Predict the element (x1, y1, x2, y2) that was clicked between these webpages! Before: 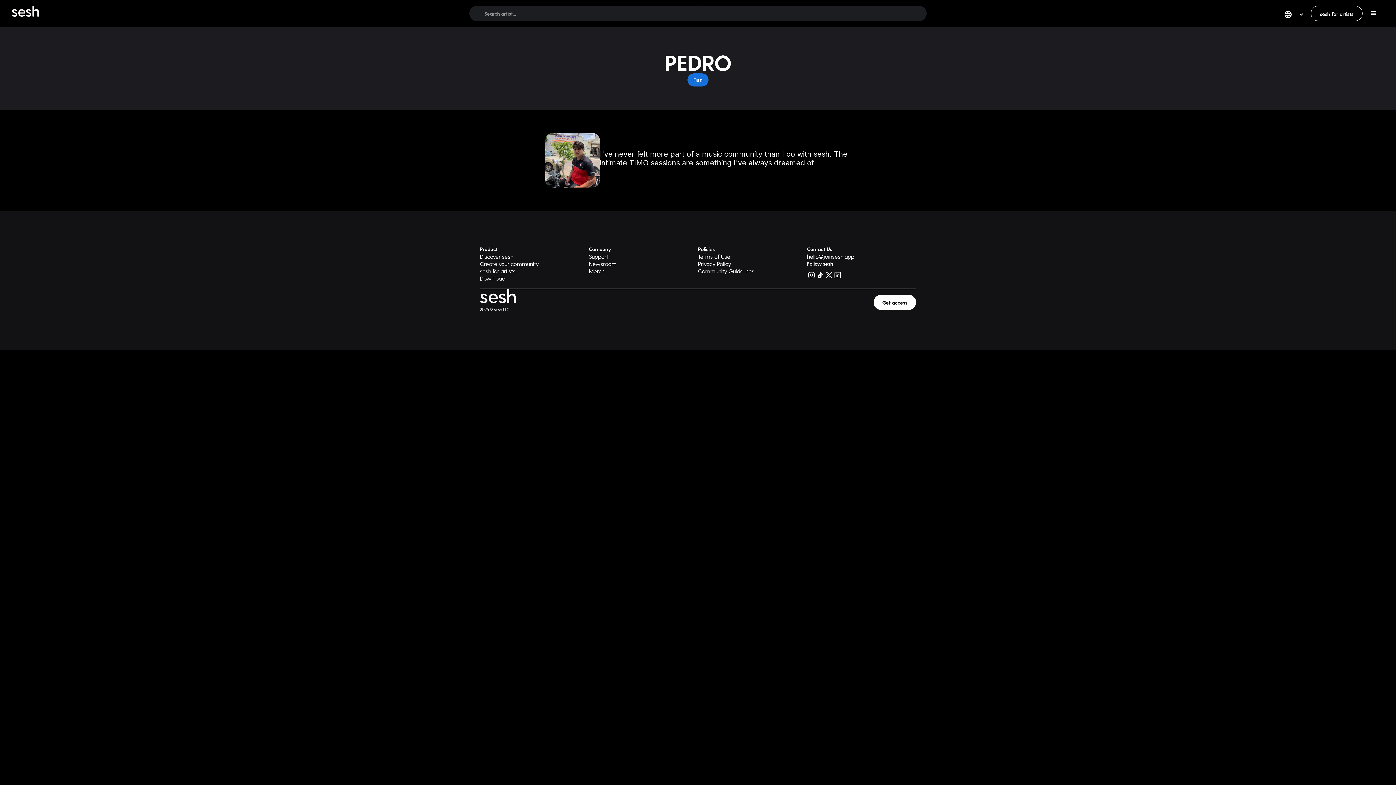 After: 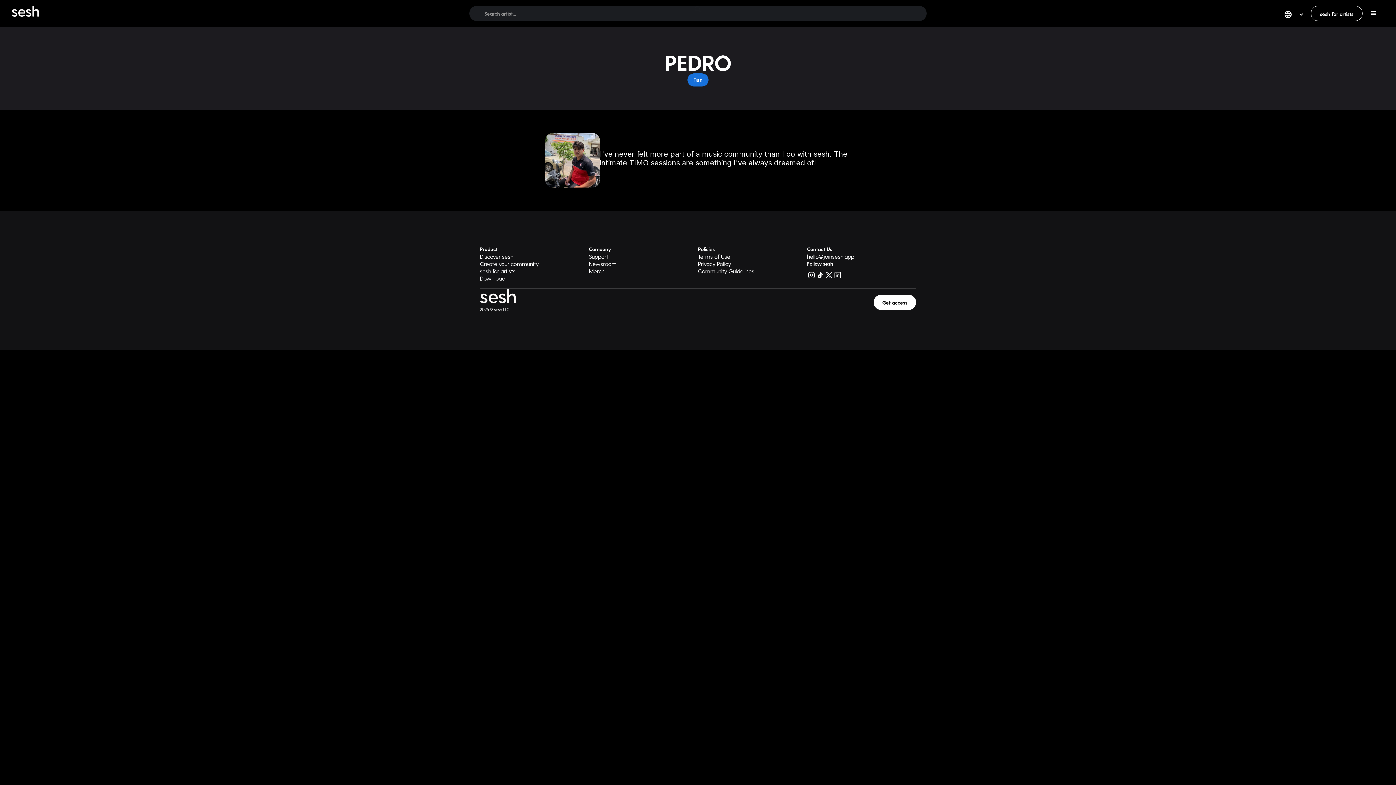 Action: bbox: (807, 270, 816, 279)